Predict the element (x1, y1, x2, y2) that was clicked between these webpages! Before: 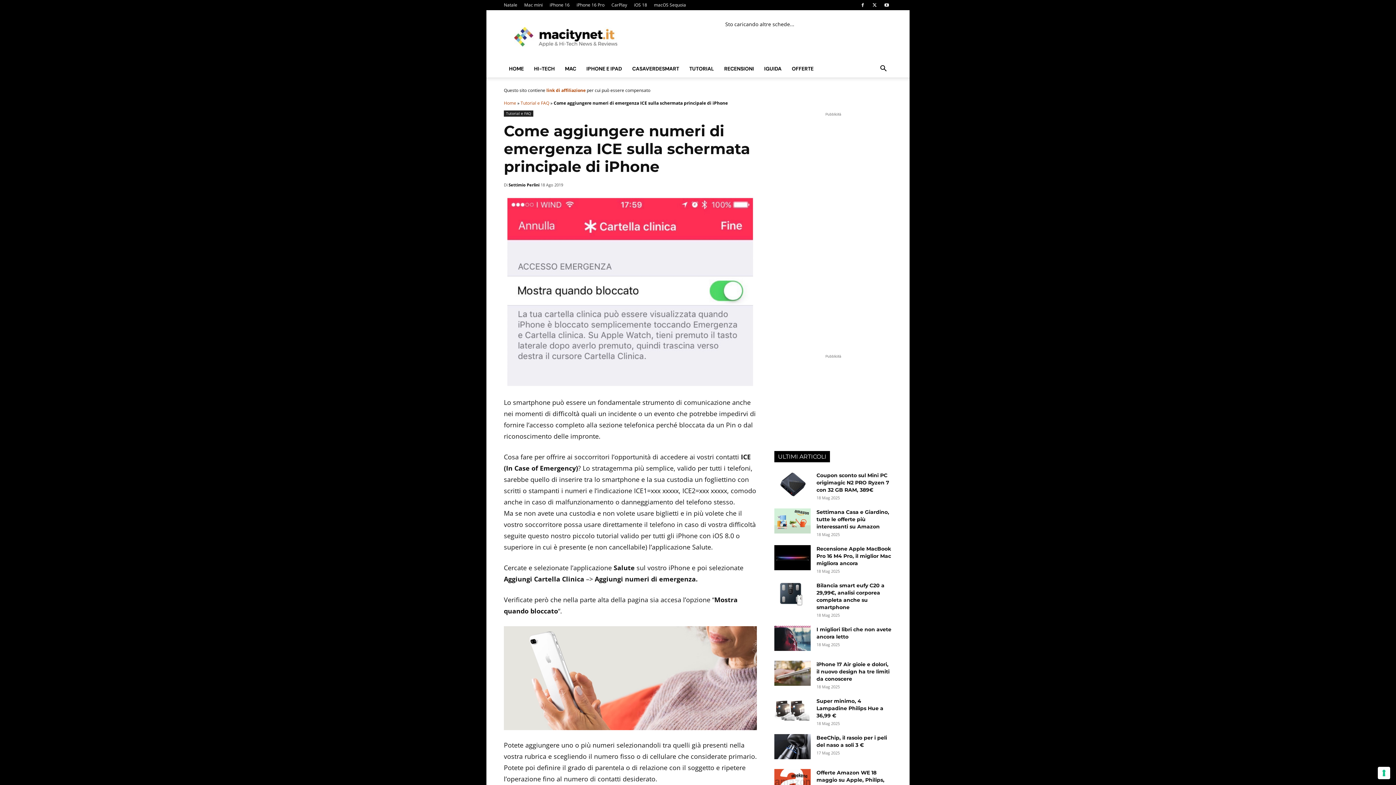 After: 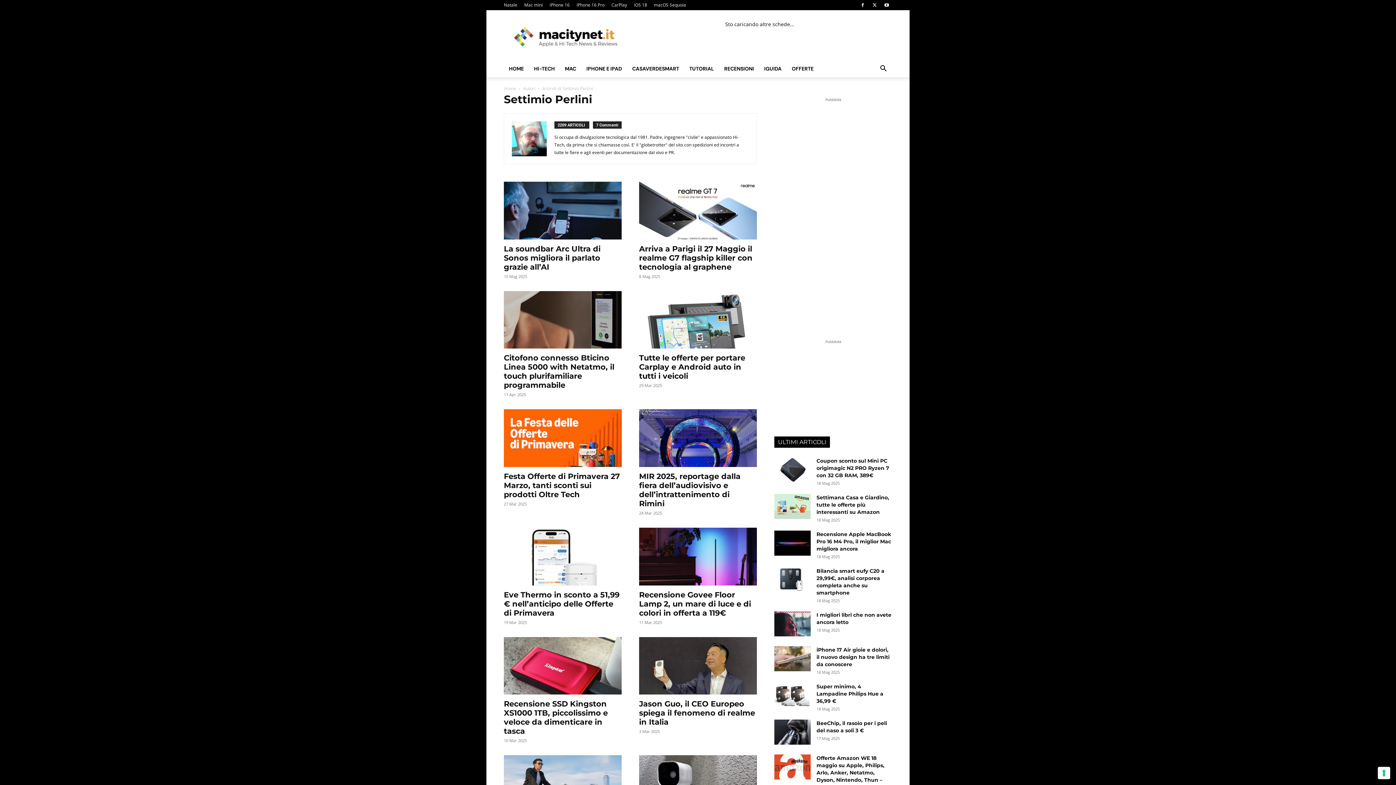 Action: bbox: (508, 179, 539, 190) label: Settimio Perlini